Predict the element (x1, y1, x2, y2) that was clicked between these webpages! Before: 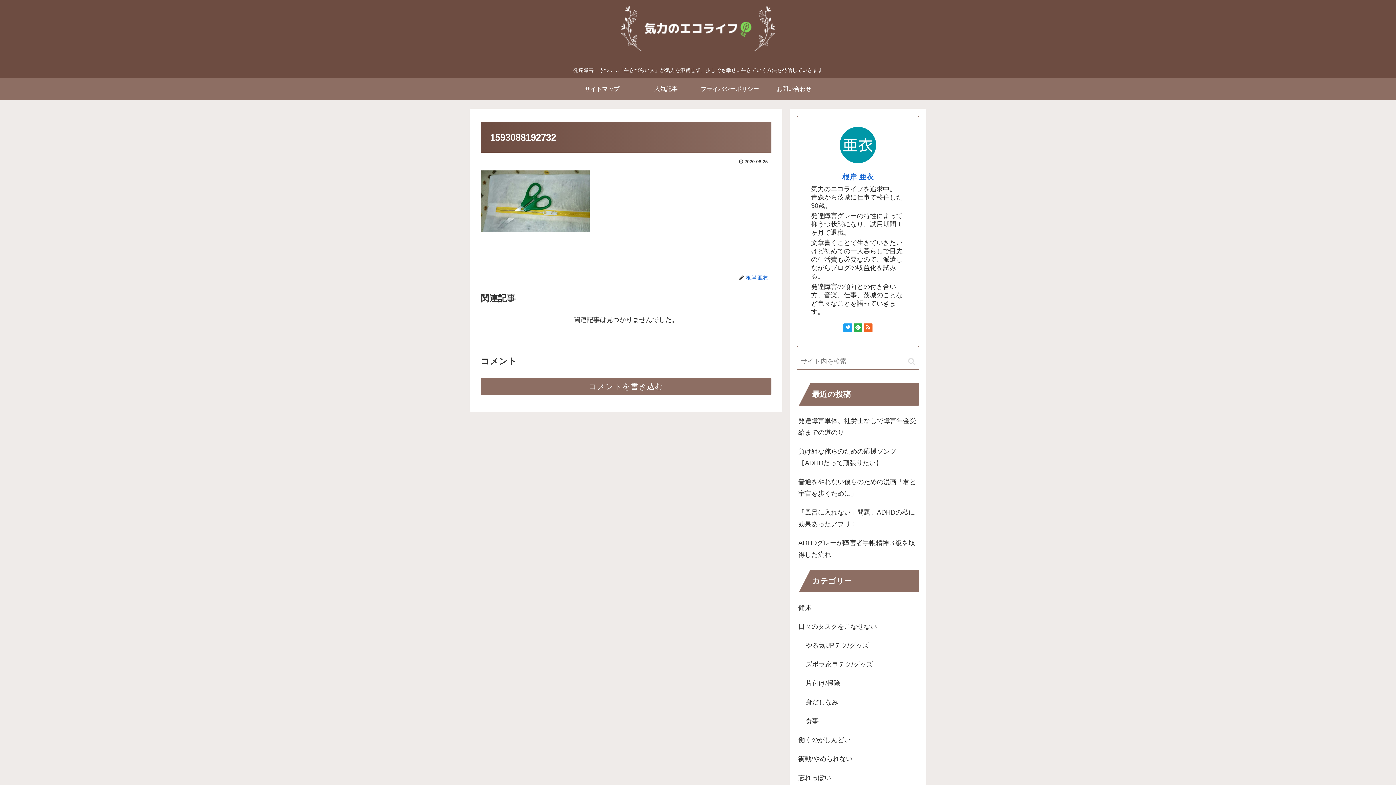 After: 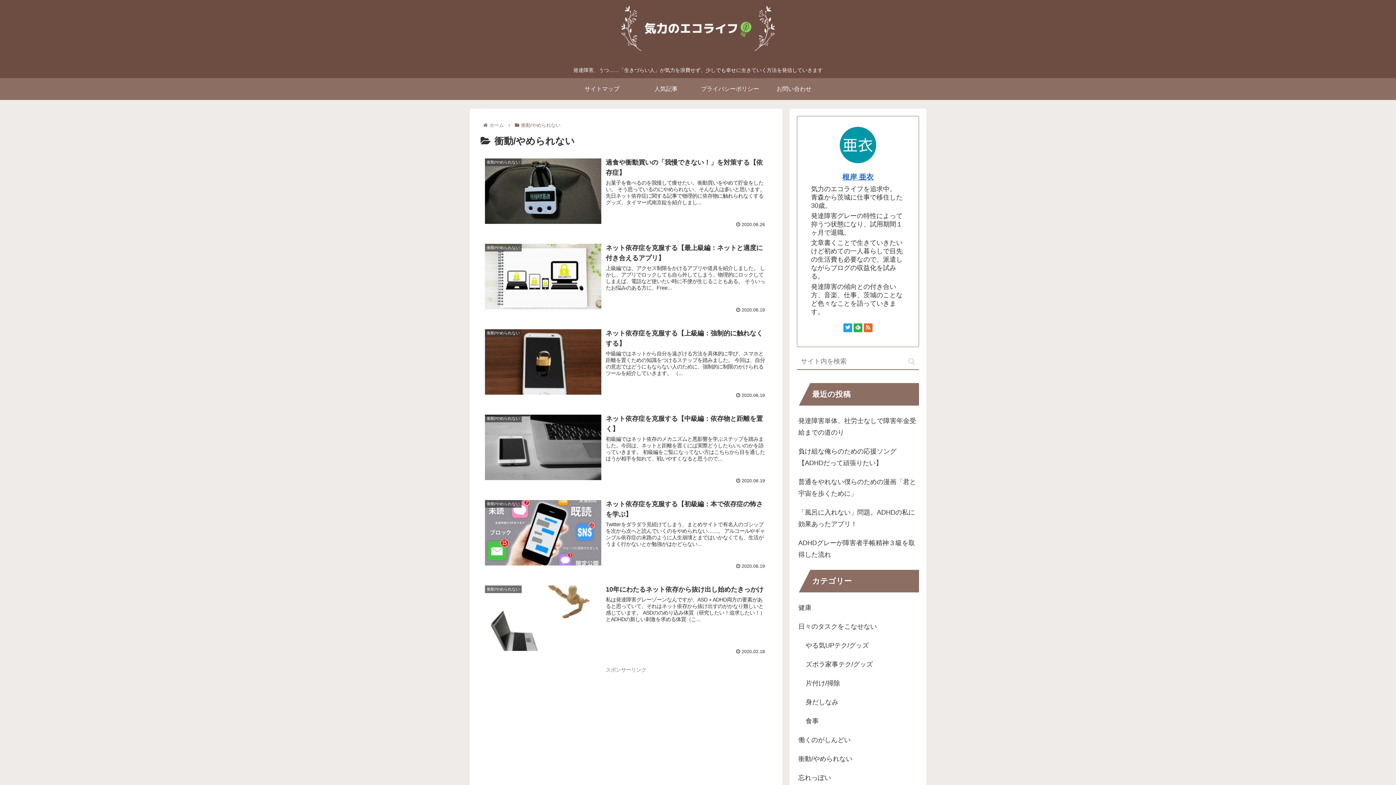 Action: bbox: (797, 749, 919, 768) label: 衝動/やめられない